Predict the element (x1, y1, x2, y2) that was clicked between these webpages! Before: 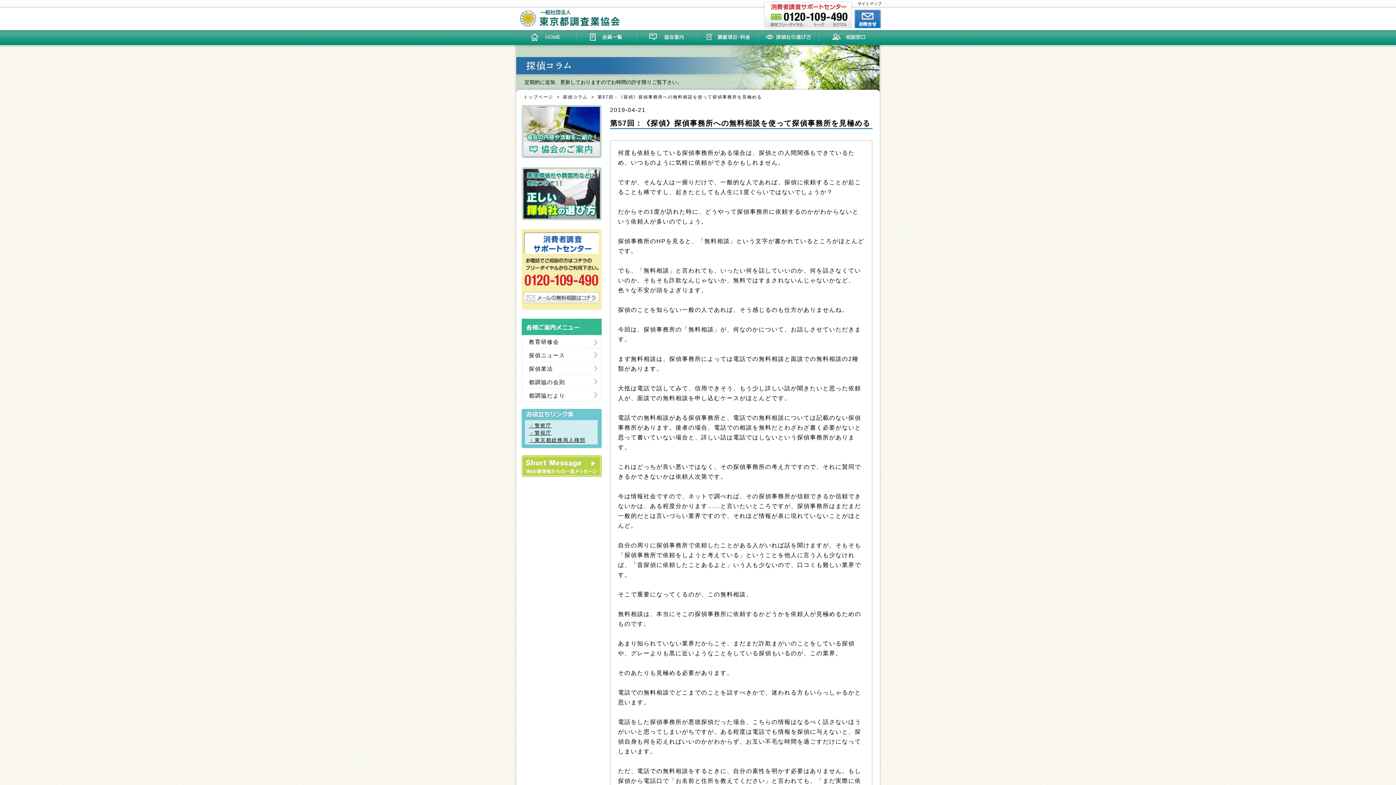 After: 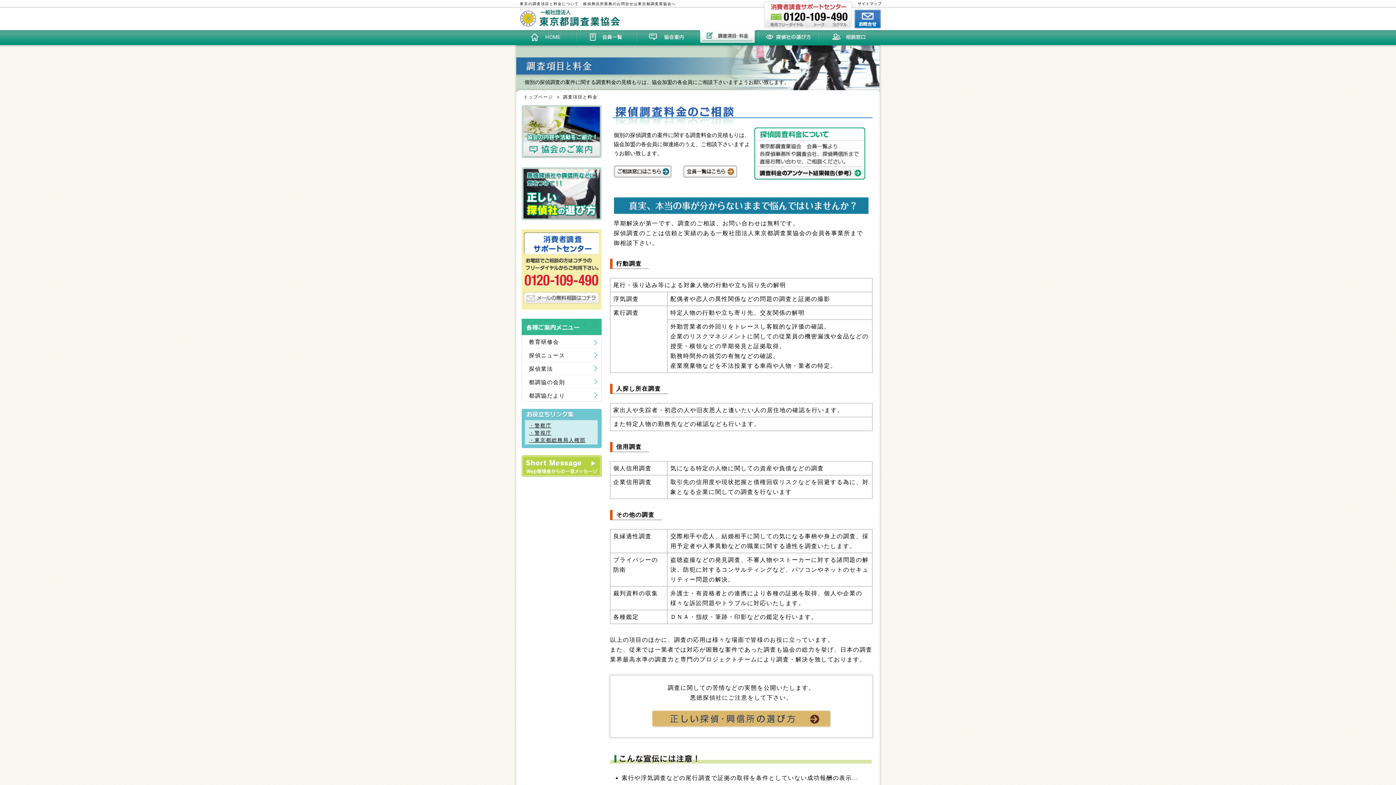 Action: label: 調査項目と料金 bbox: (697, 30, 758, 45)